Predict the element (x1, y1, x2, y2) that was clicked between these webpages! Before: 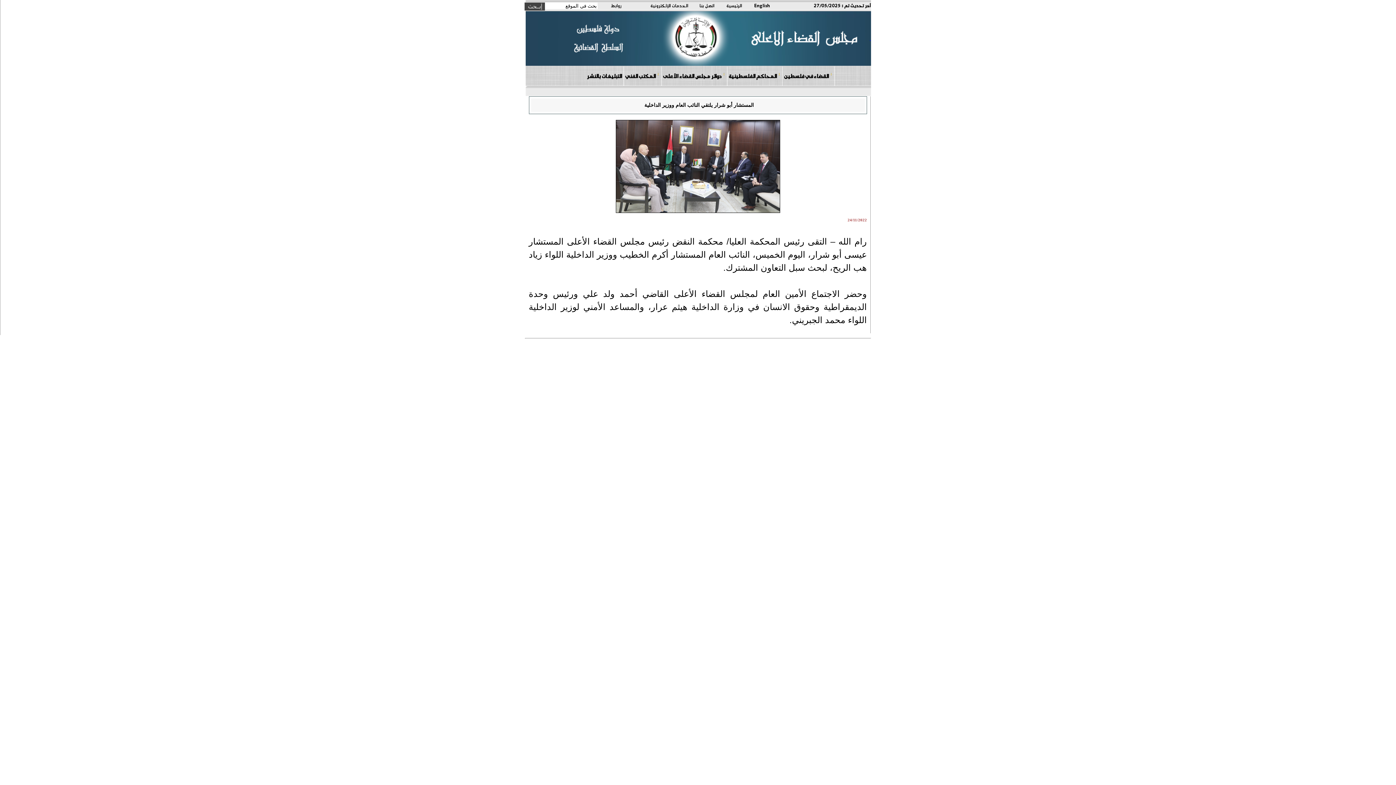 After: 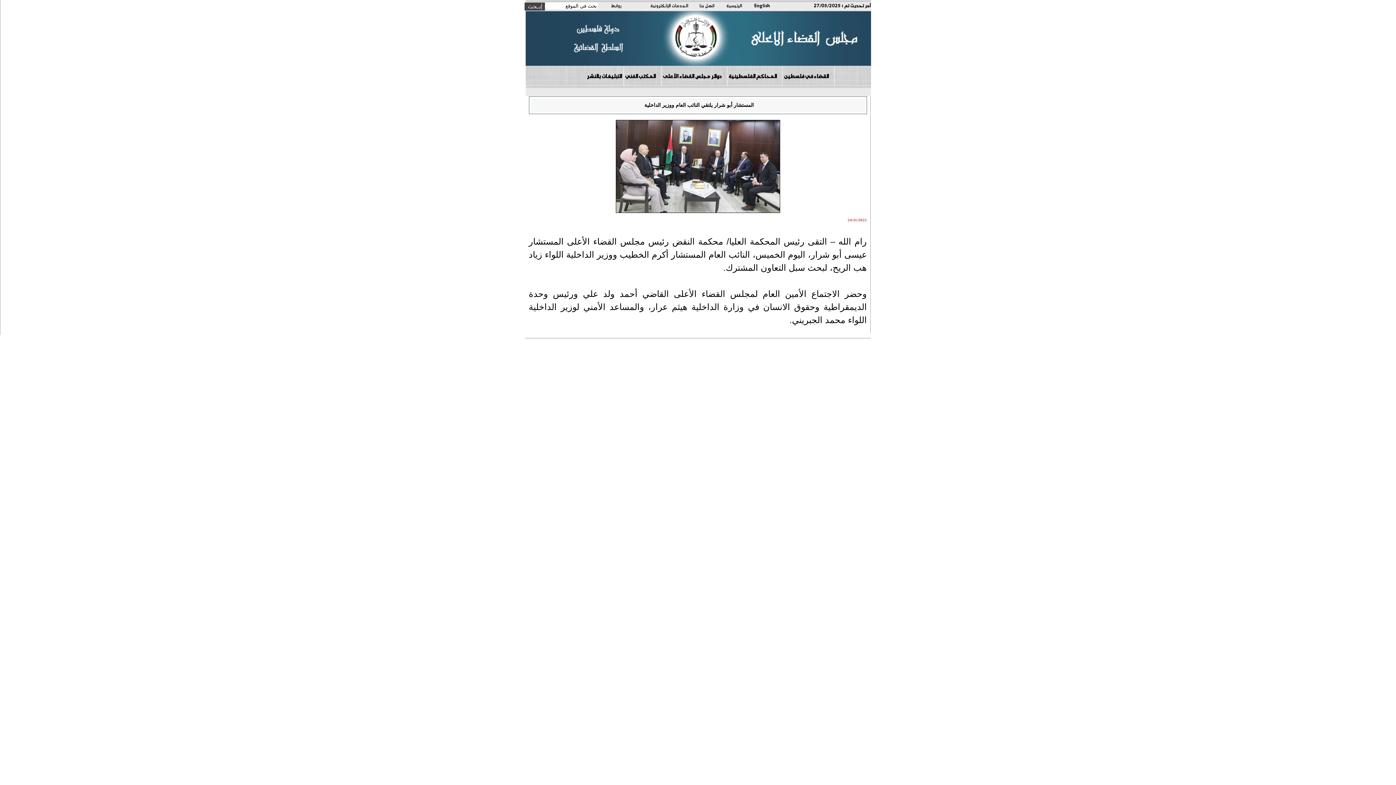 Action: bbox: (727, 66, 782, 85) label: المحاكم الفلسطينية